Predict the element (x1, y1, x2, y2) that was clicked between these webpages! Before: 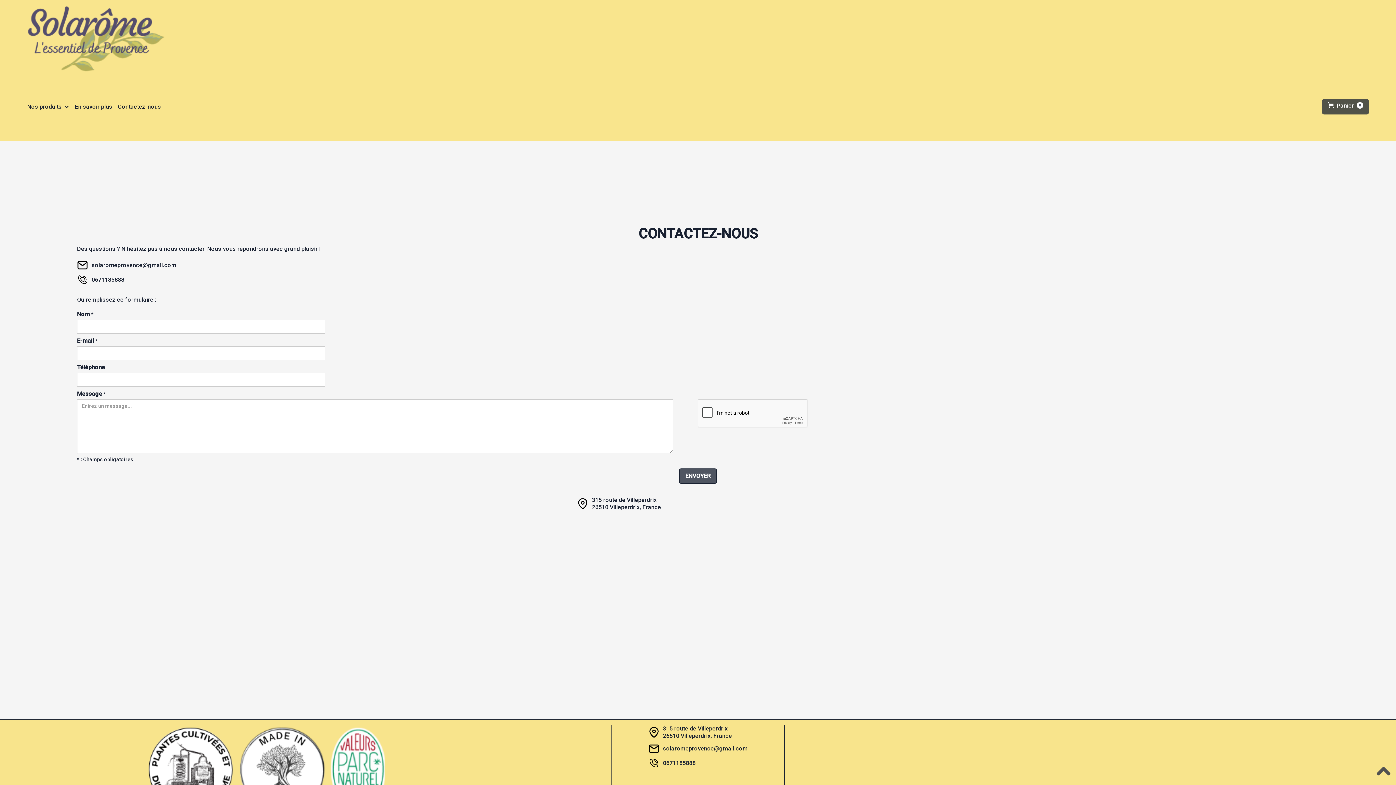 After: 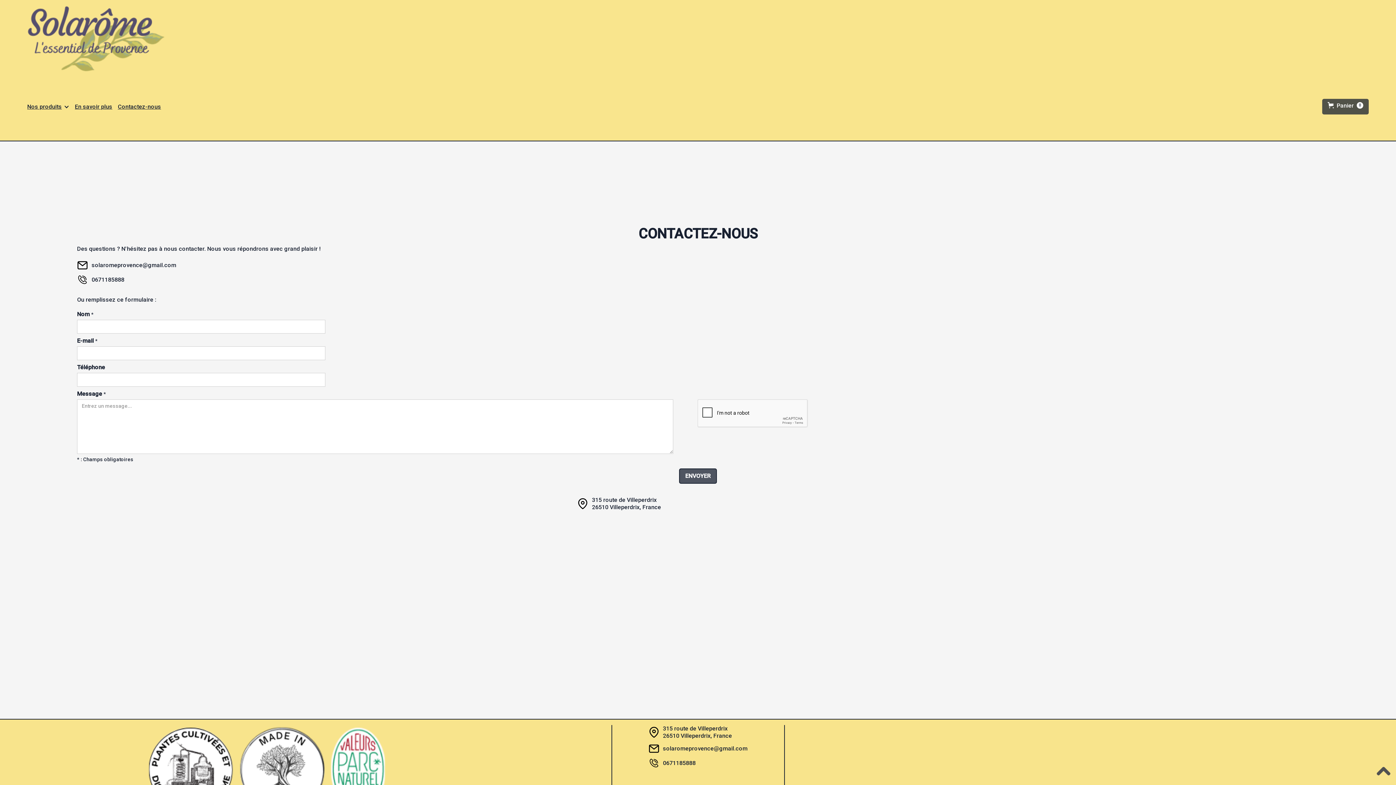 Action: label: 0671185888 bbox: (648, 758, 747, 769)